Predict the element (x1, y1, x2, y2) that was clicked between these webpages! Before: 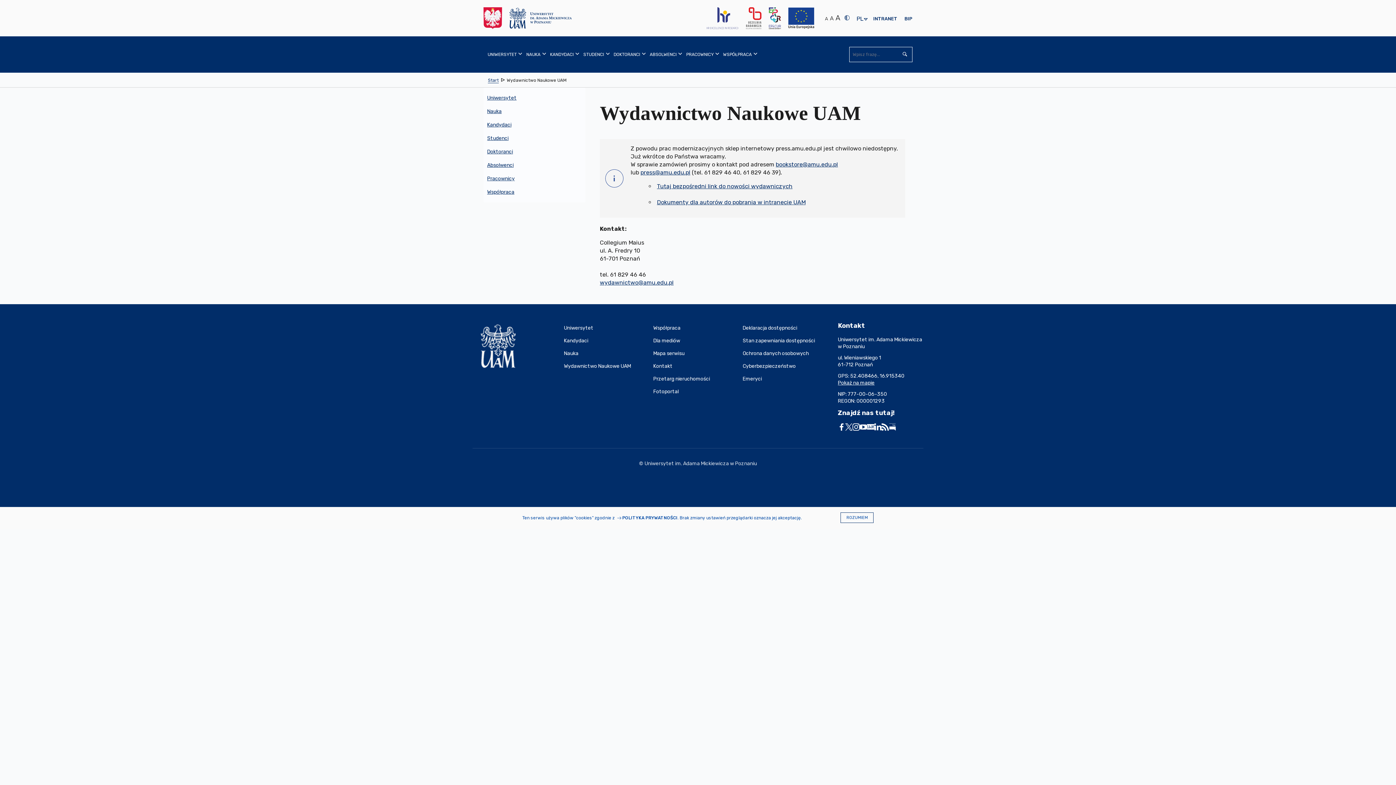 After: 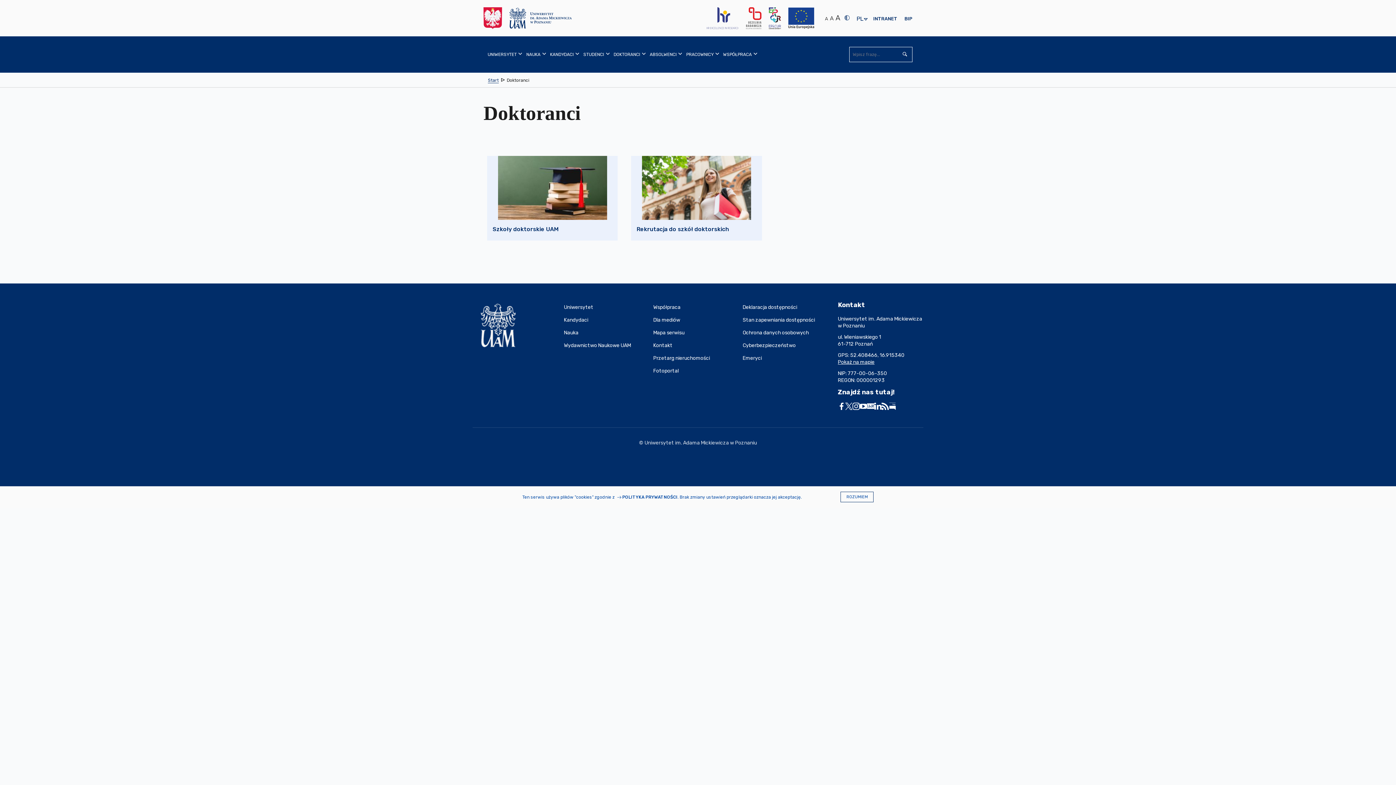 Action: bbox: (609, 36, 645, 72) label: DOKTORANCI